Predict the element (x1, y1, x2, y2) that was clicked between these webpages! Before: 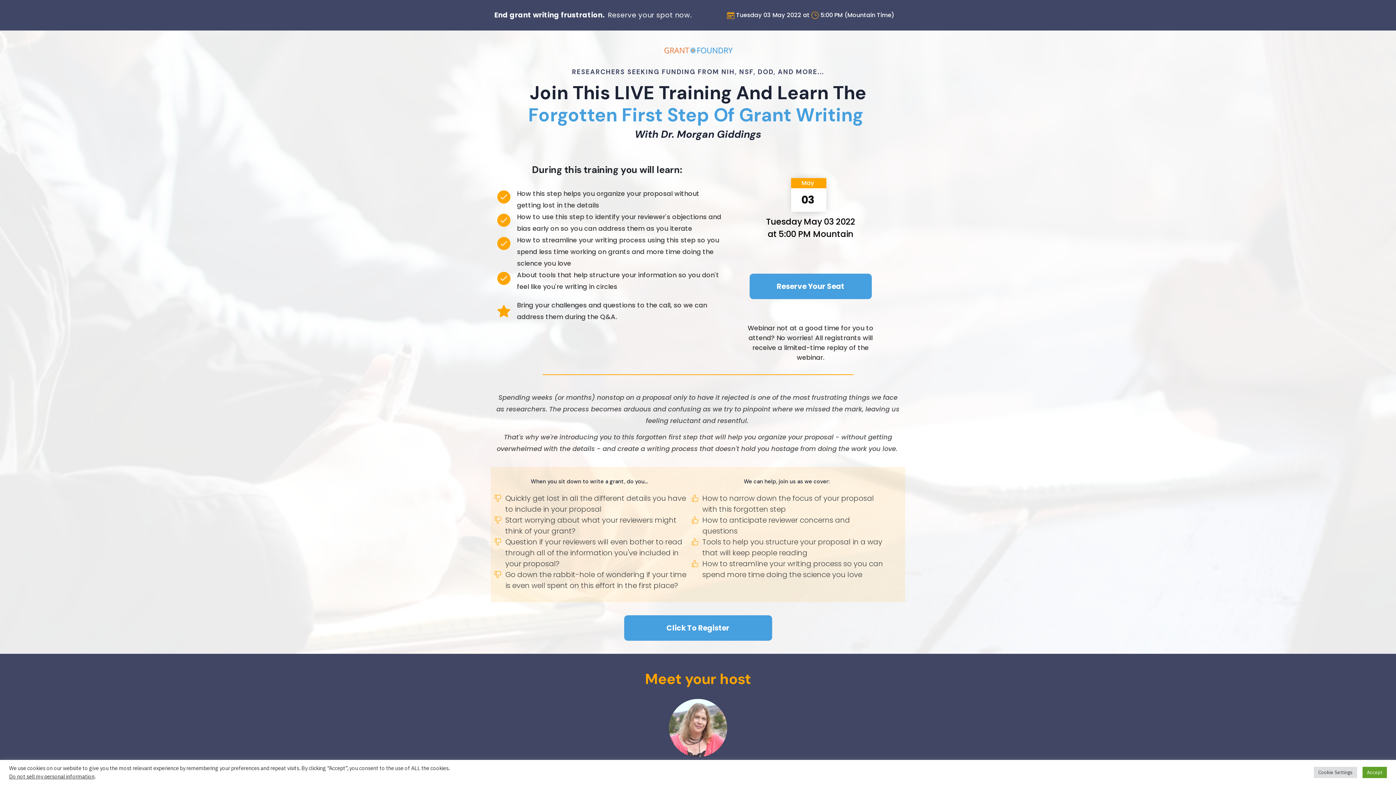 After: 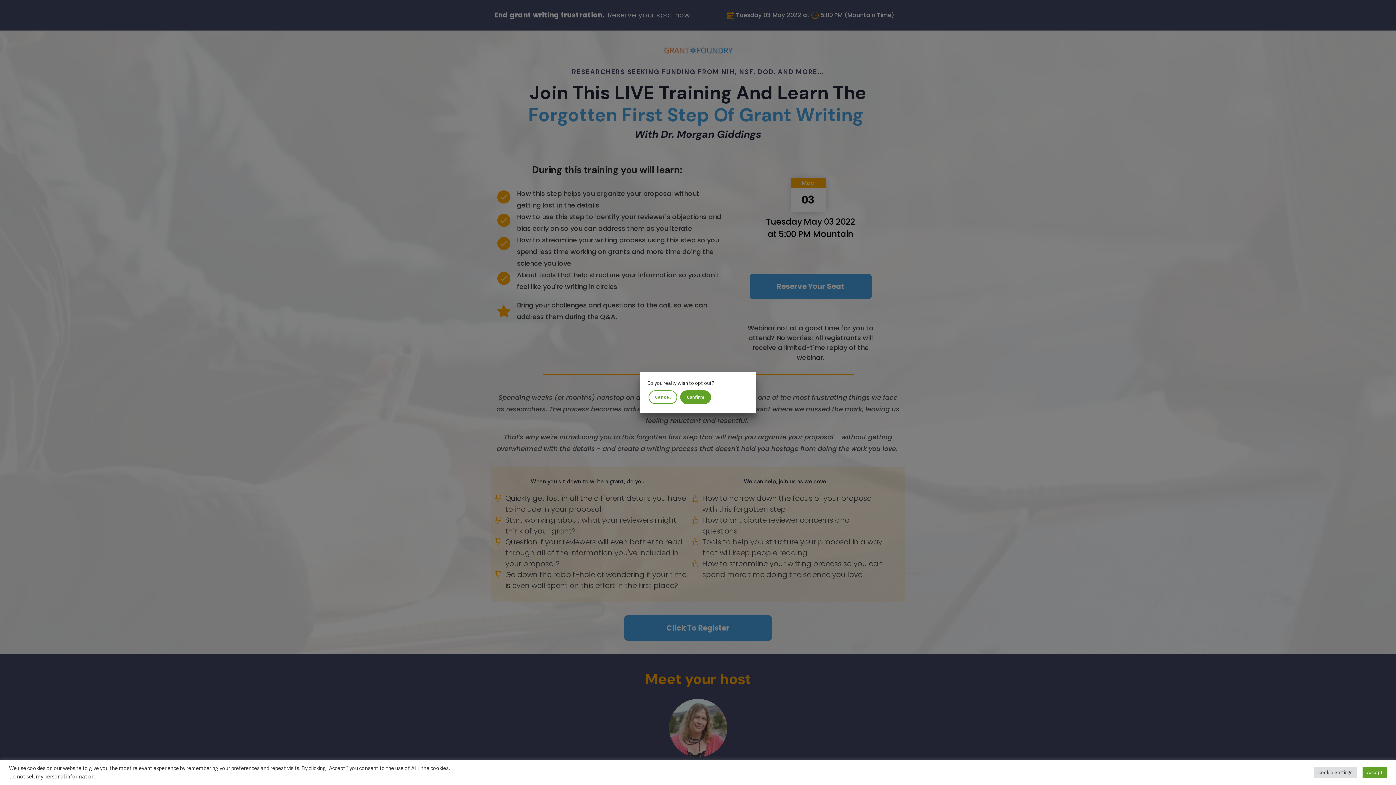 Action: bbox: (9, 773, 94, 780) label: Do not sell my personal information